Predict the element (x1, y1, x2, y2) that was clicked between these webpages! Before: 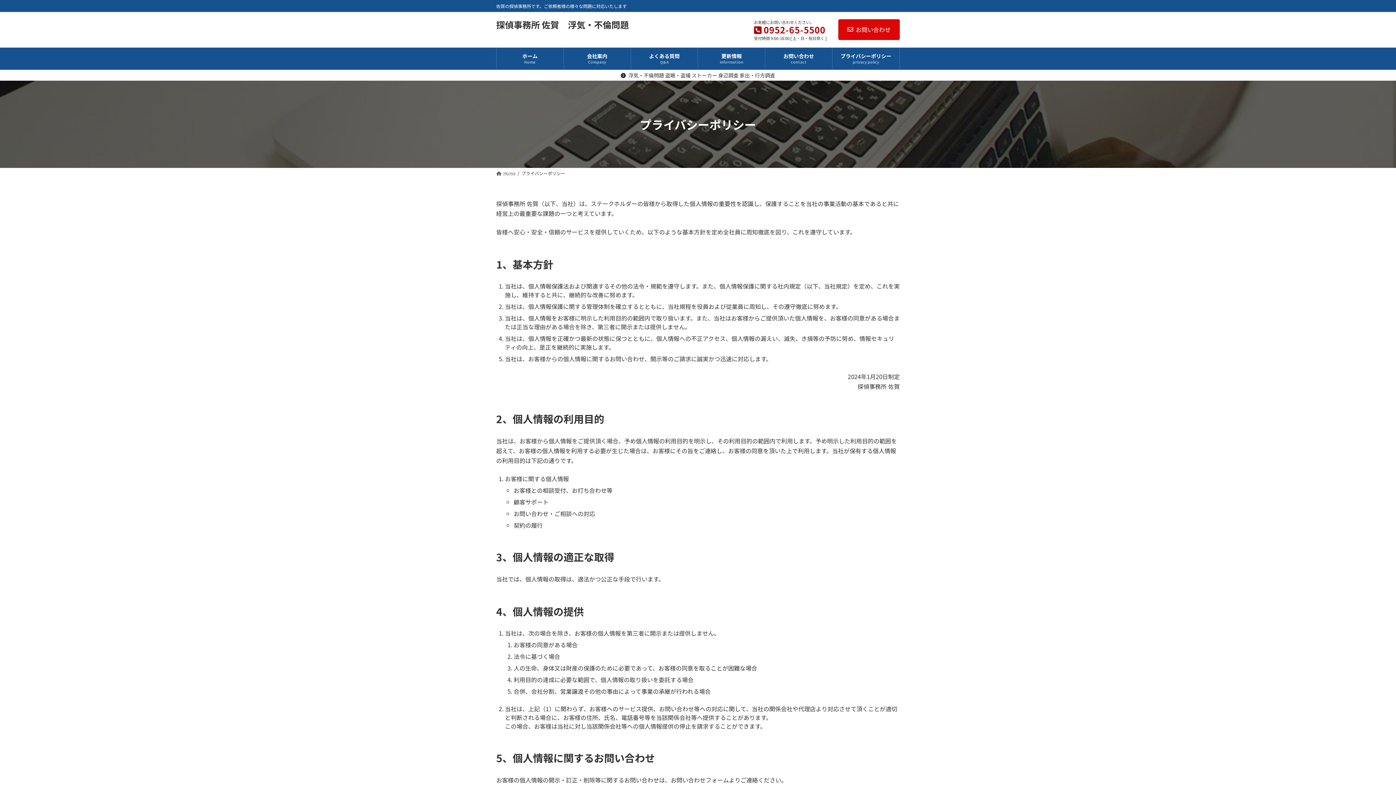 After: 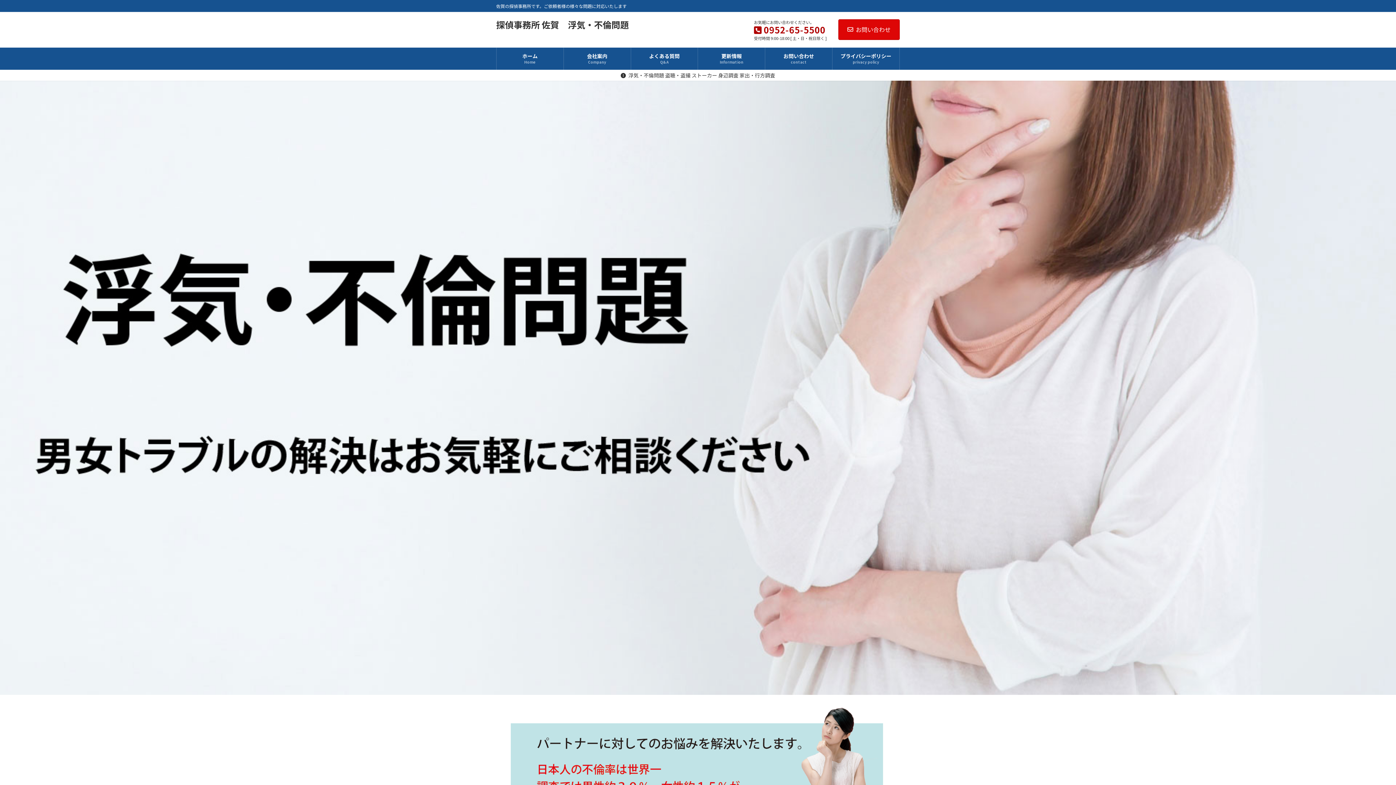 Action: label: ホーム
Home bbox: (496, 47, 563, 69)